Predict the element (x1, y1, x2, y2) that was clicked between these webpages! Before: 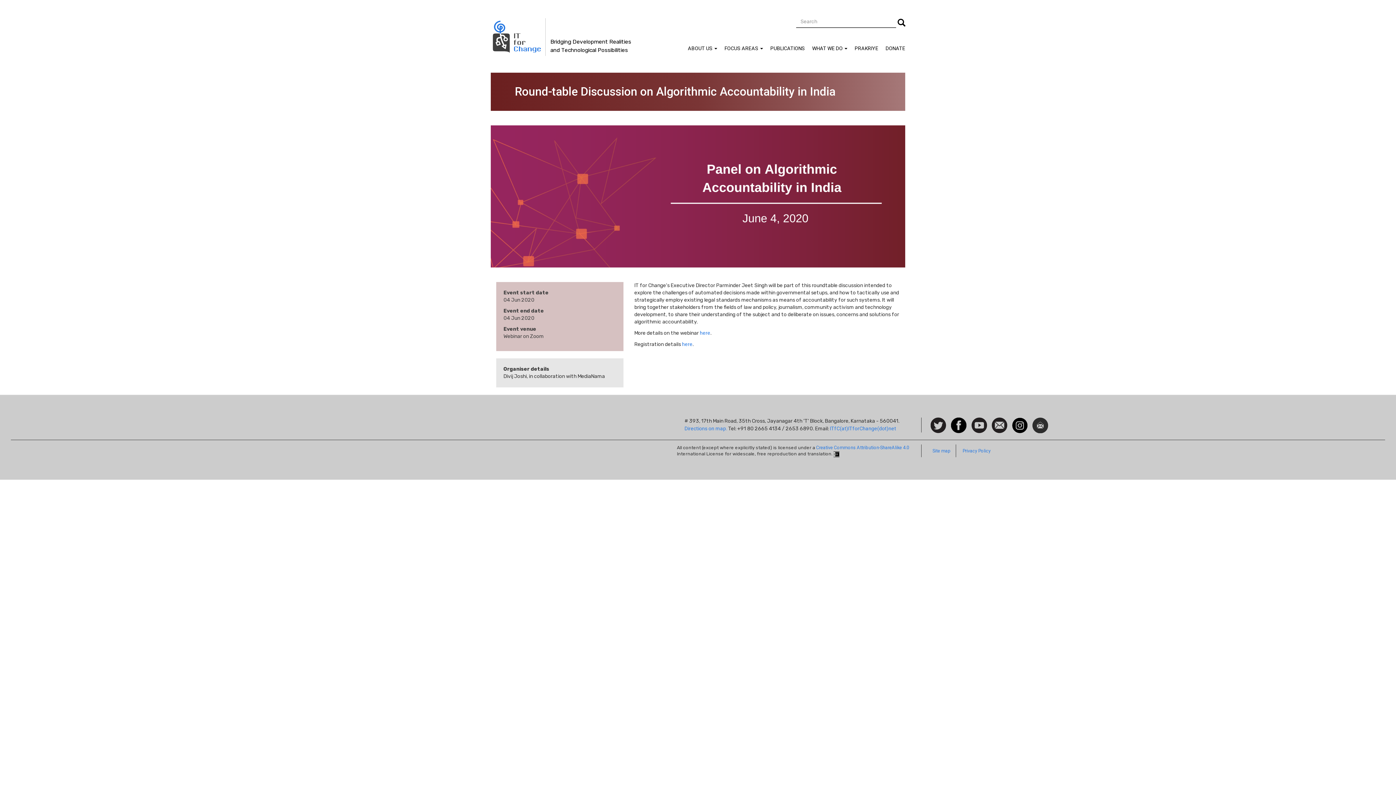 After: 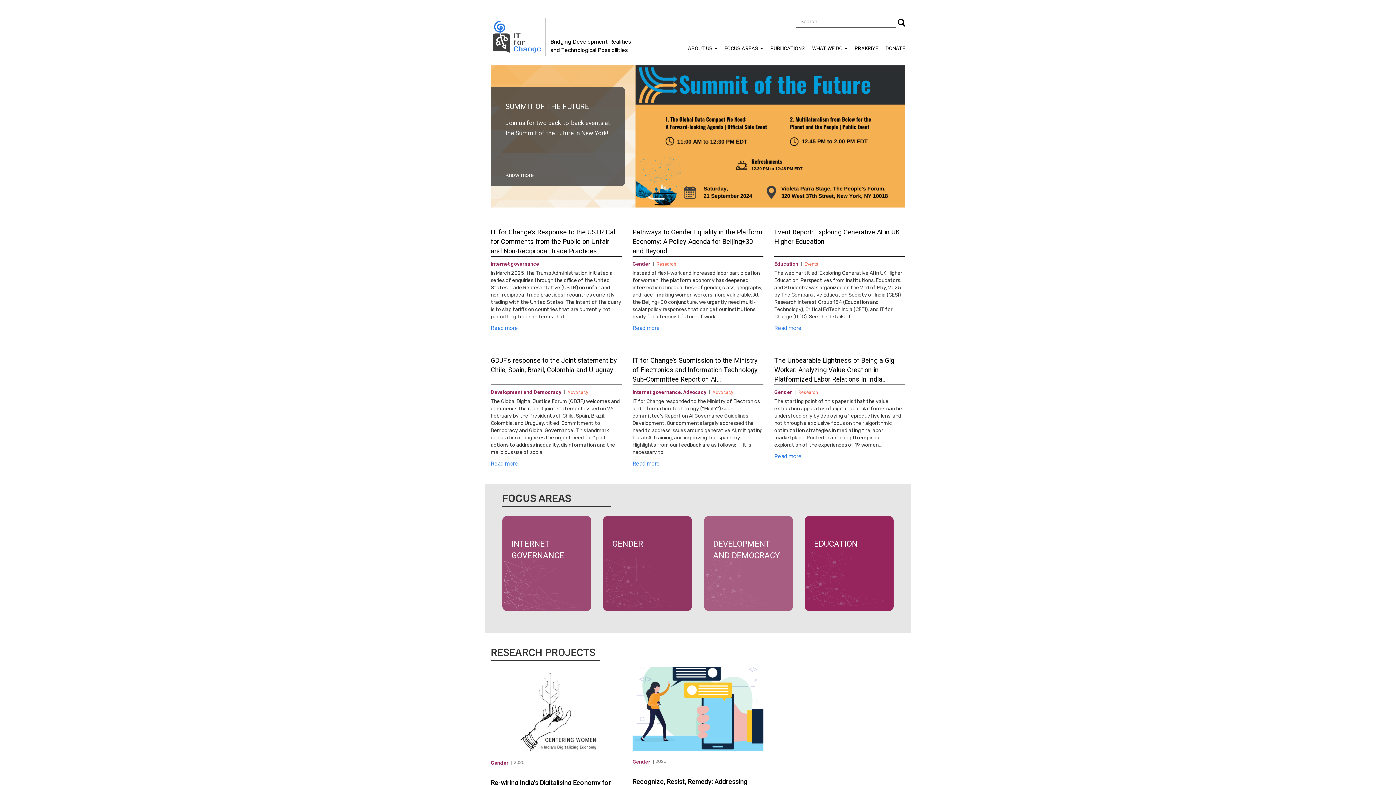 Action: label: Search bbox: (896, 15, 905, 29)